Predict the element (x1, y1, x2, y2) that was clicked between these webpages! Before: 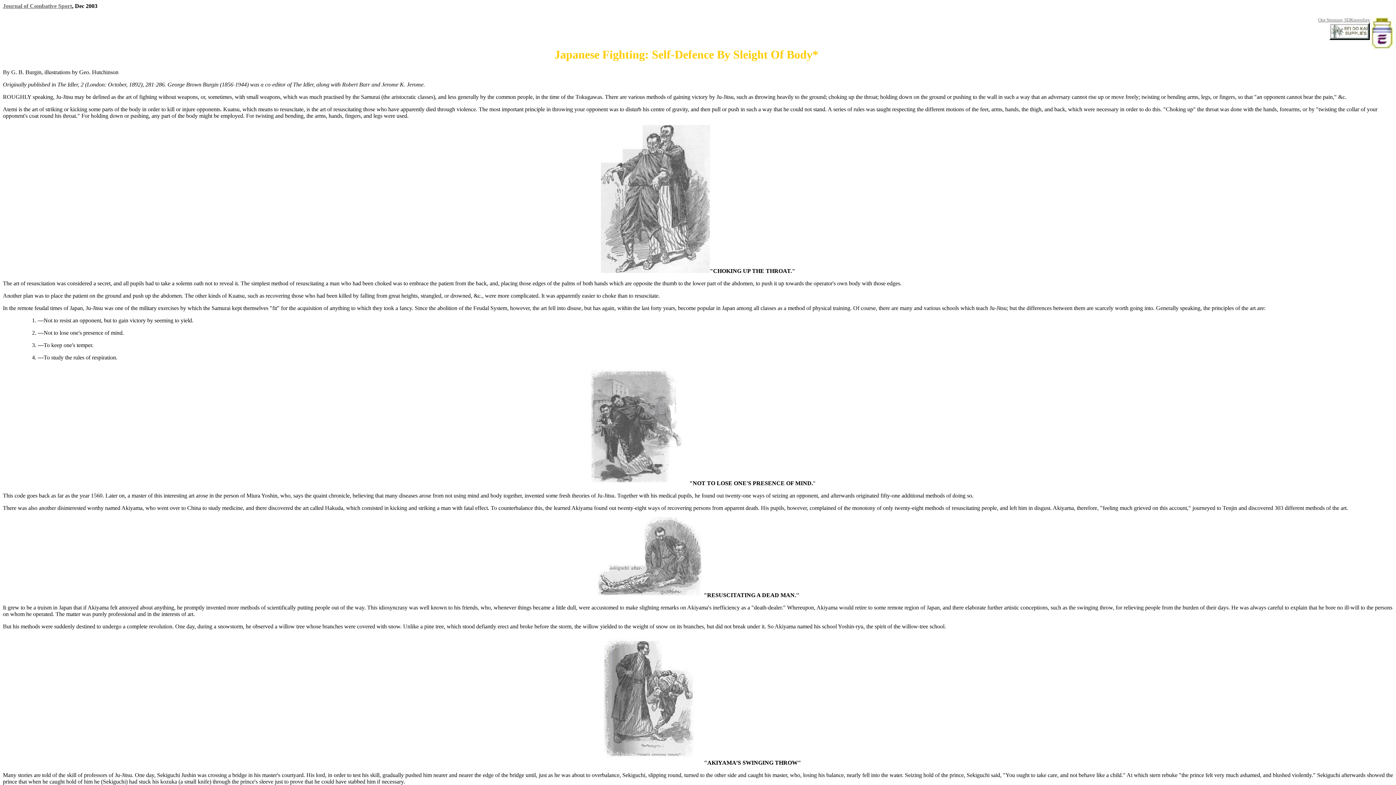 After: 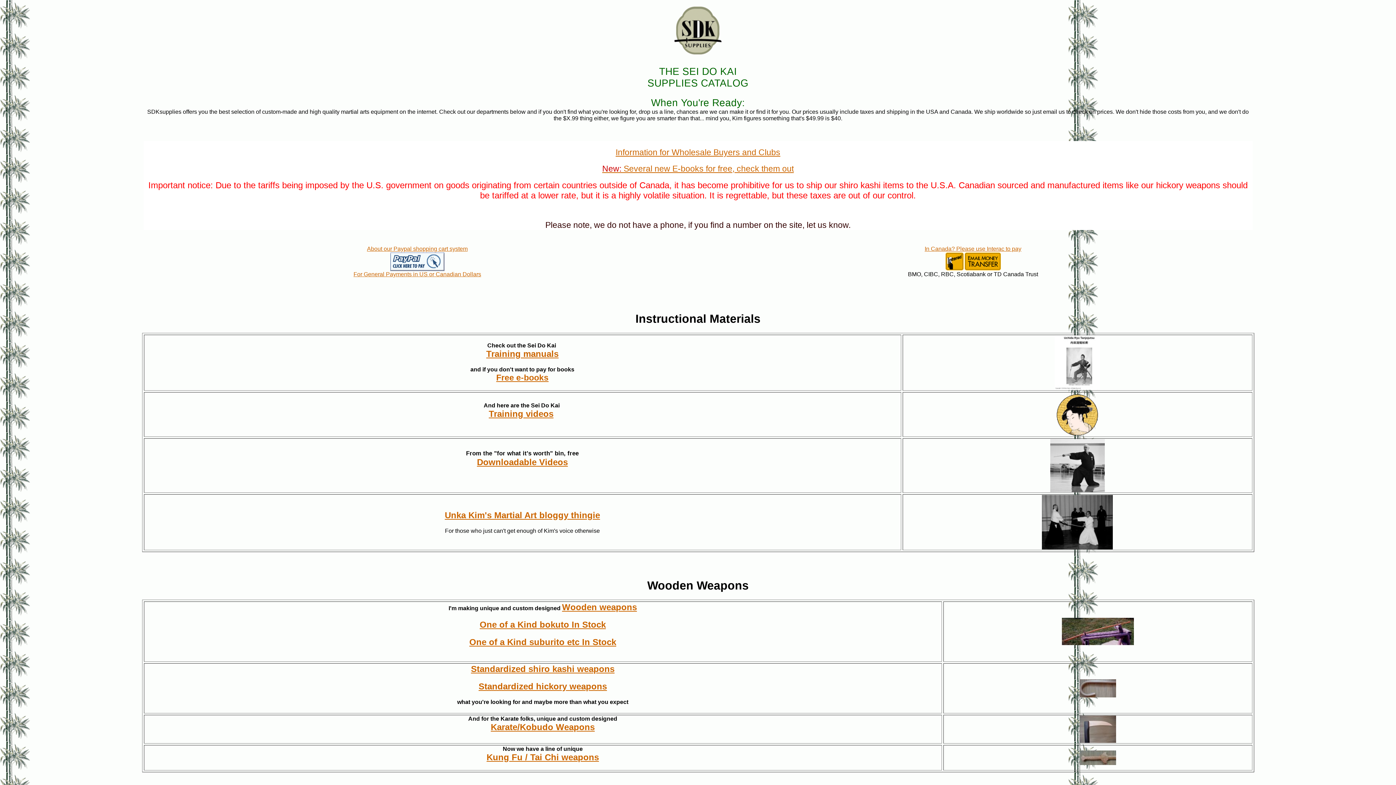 Action: bbox: (1318, 17, 1370, 22) label: Our Sponsor, SDKsupplies